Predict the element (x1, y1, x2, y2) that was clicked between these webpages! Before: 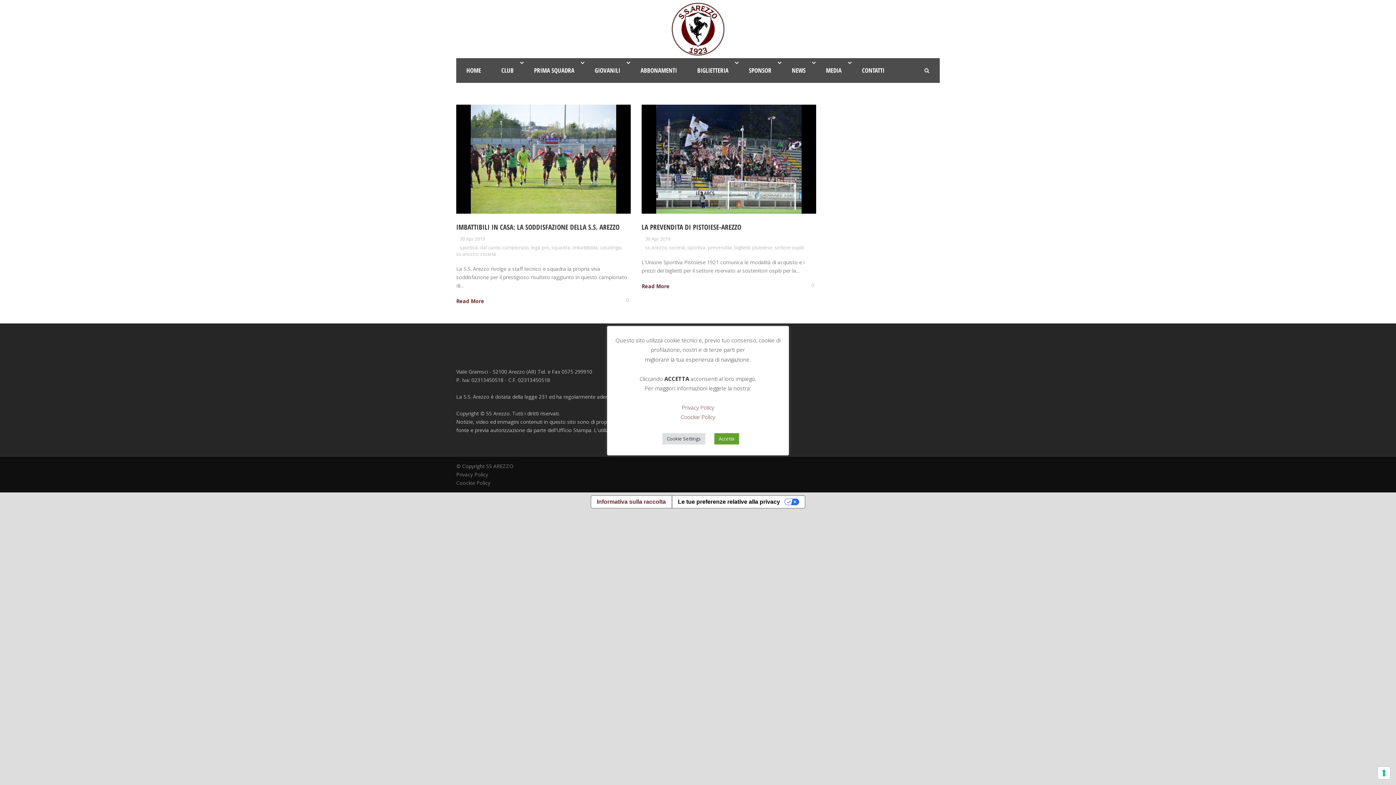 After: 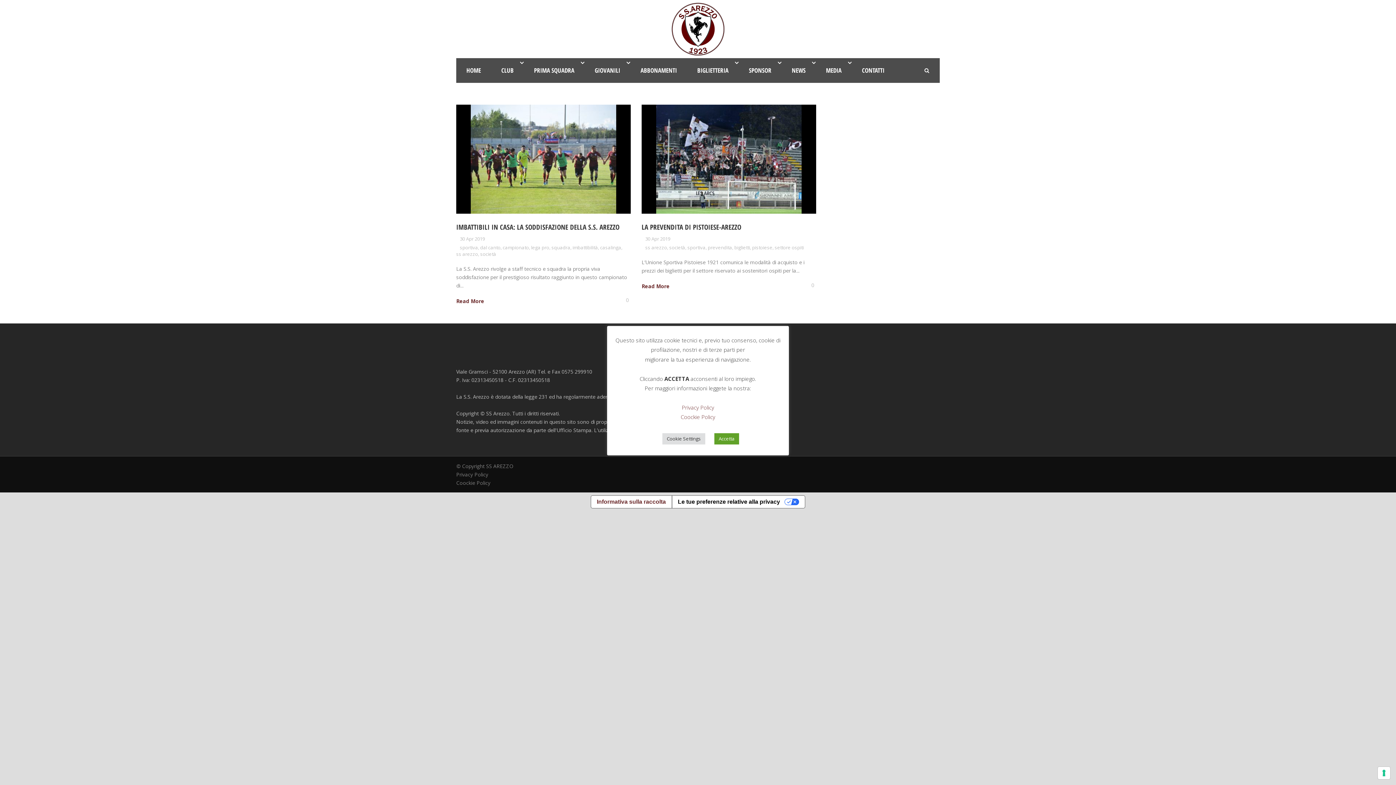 Action: label: 30 Apr 2019 bbox: (645, 235, 670, 242)